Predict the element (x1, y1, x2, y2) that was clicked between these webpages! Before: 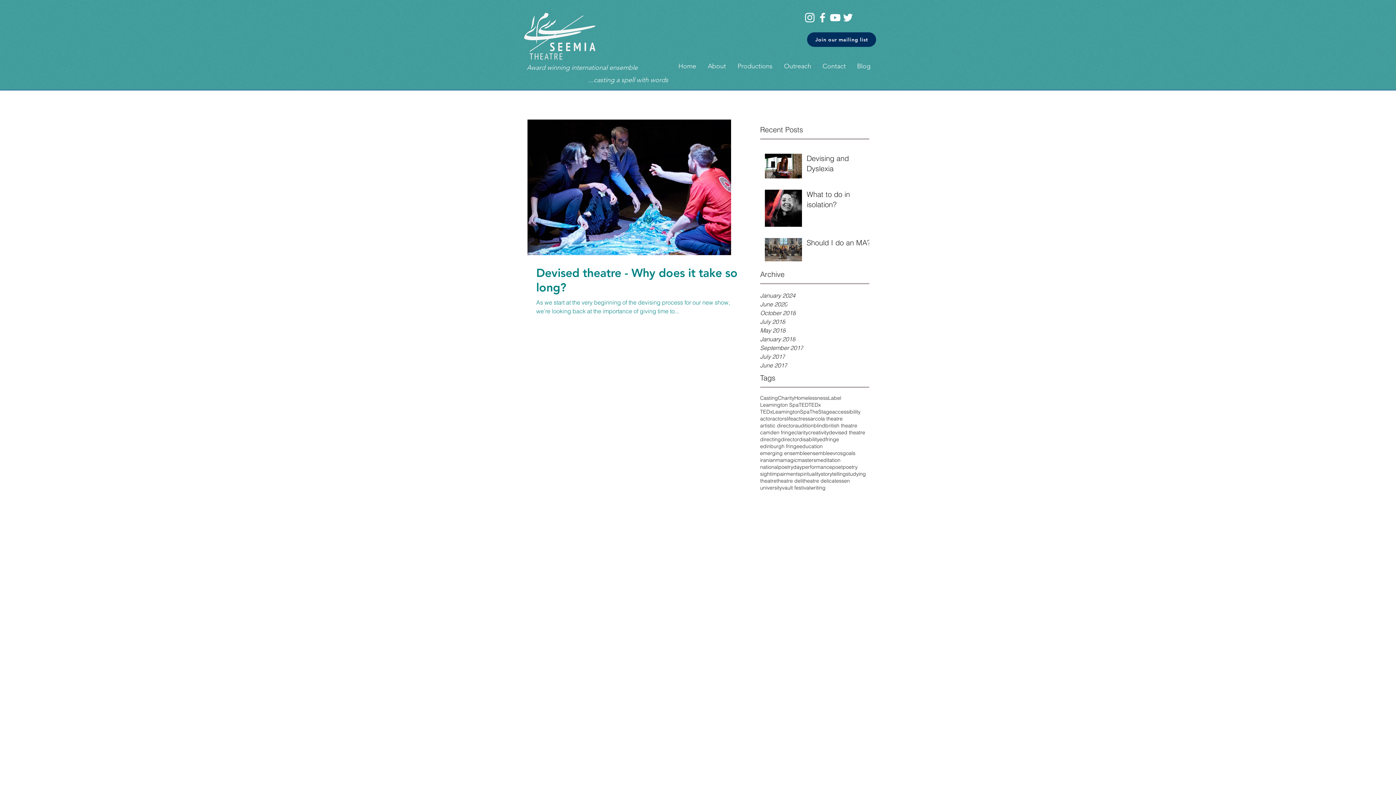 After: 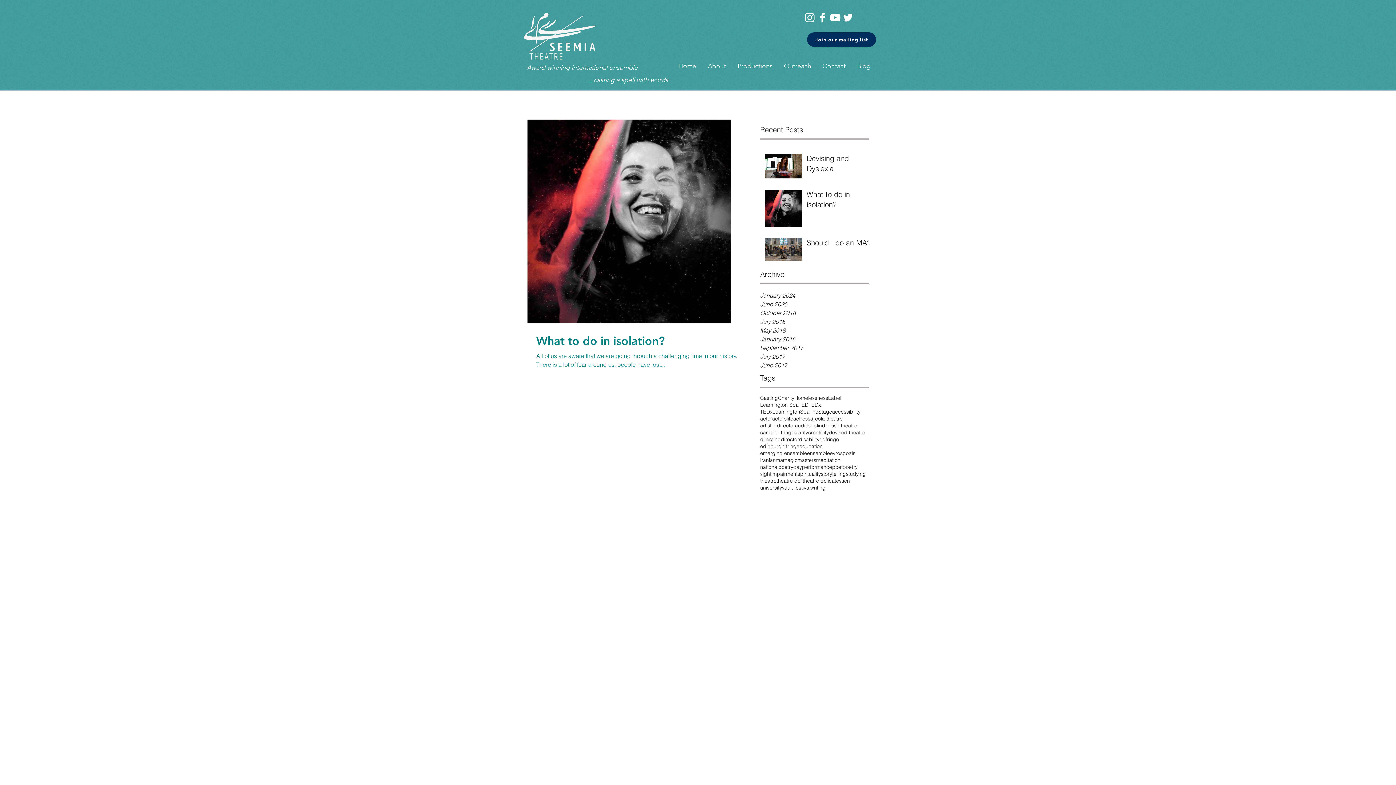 Action: label: spirituality bbox: (797, 470, 821, 477)